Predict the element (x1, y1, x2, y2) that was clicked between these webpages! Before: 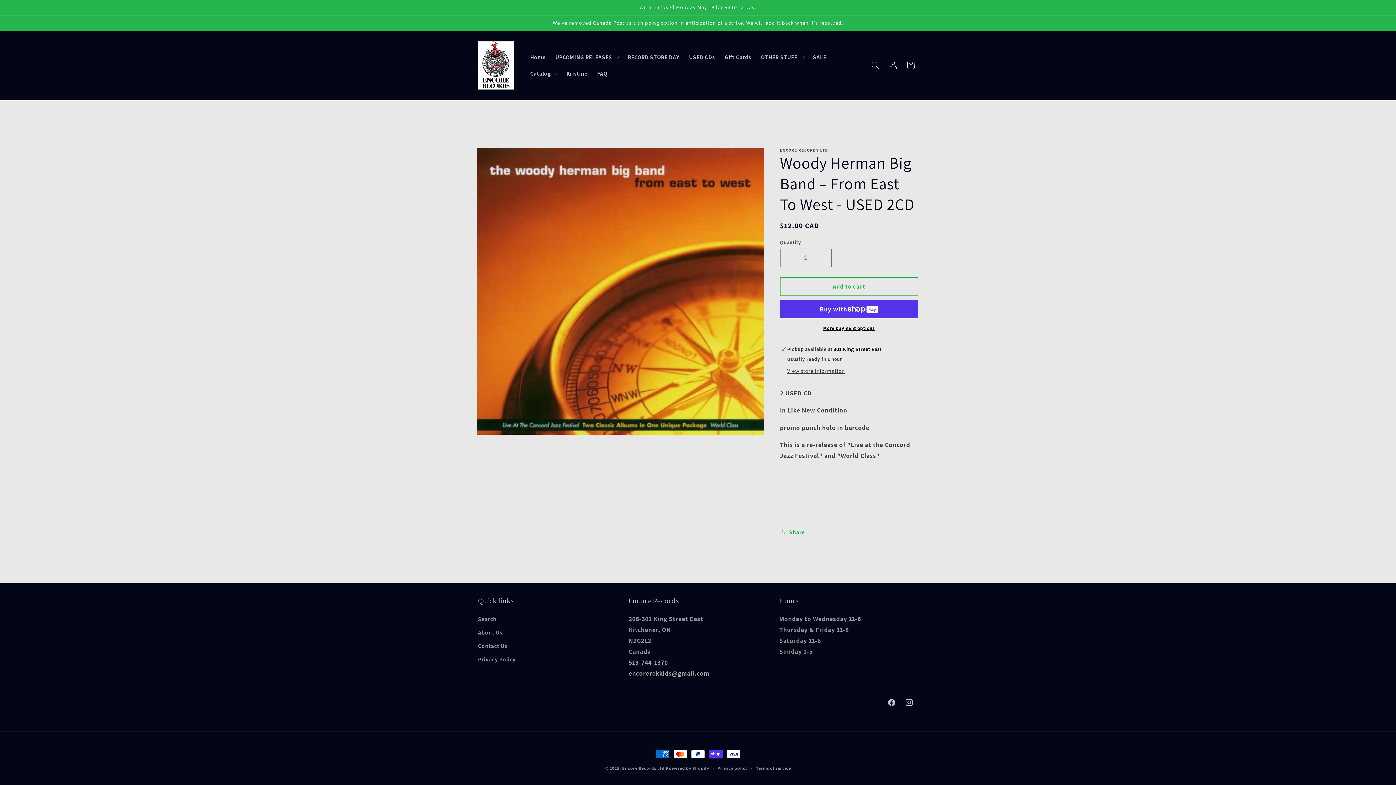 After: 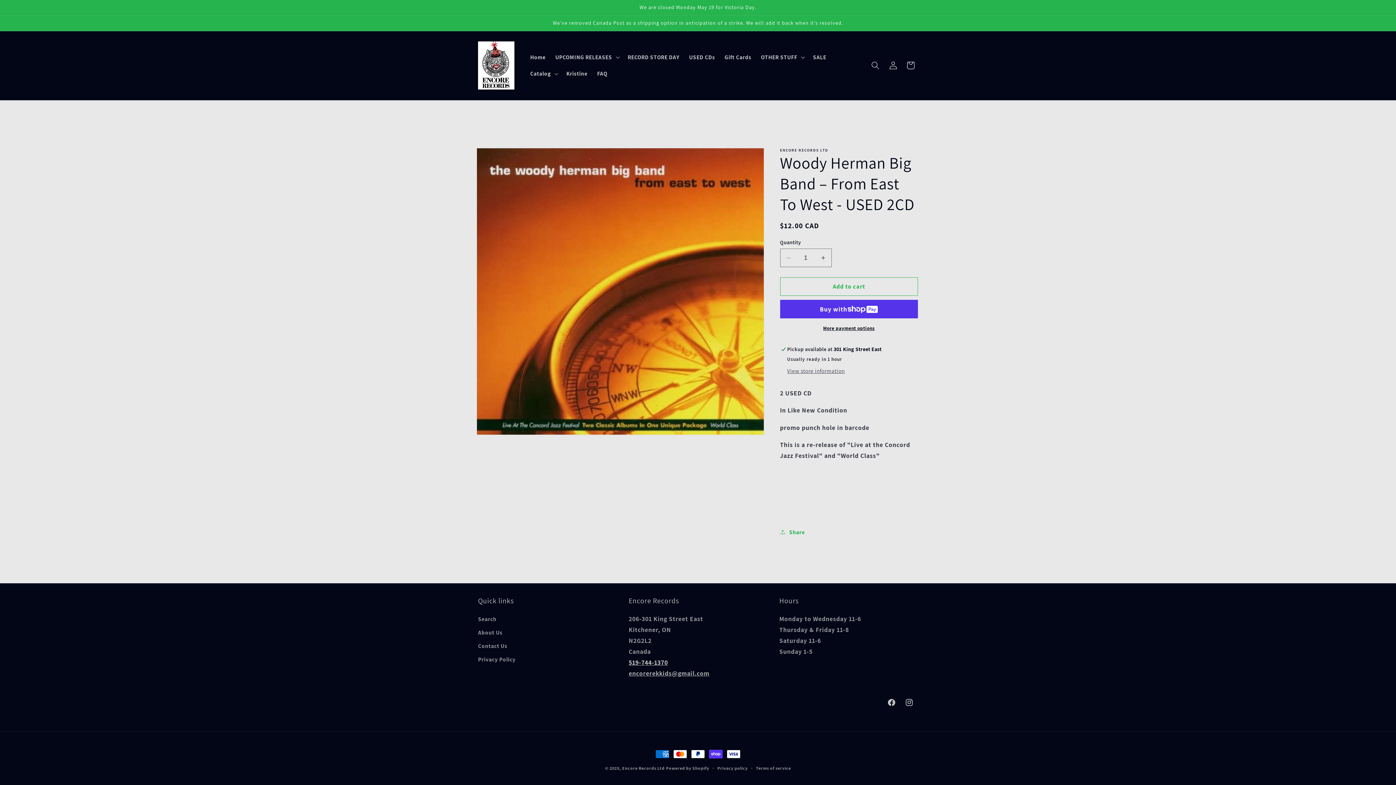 Action: label: 519-744-1370 bbox: (628, 658, 668, 666)